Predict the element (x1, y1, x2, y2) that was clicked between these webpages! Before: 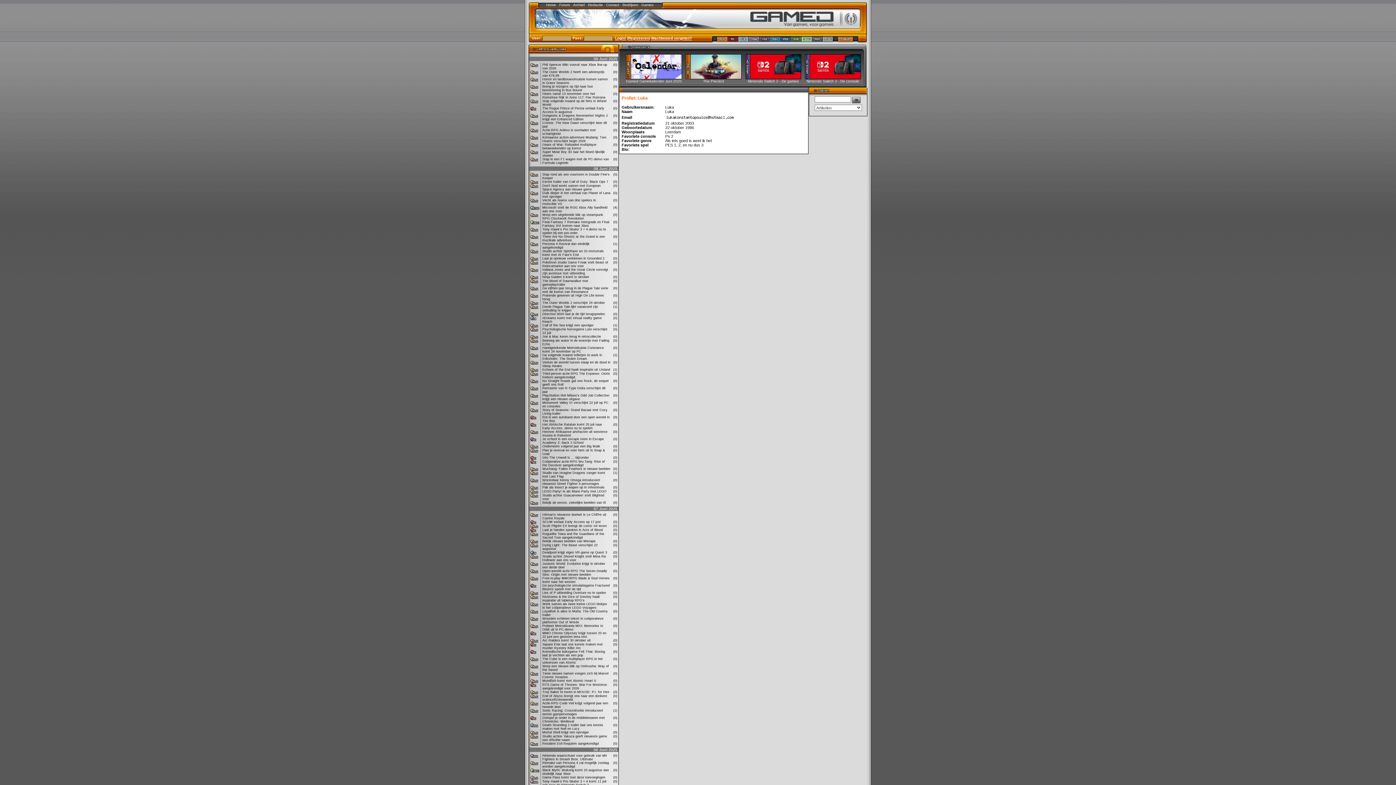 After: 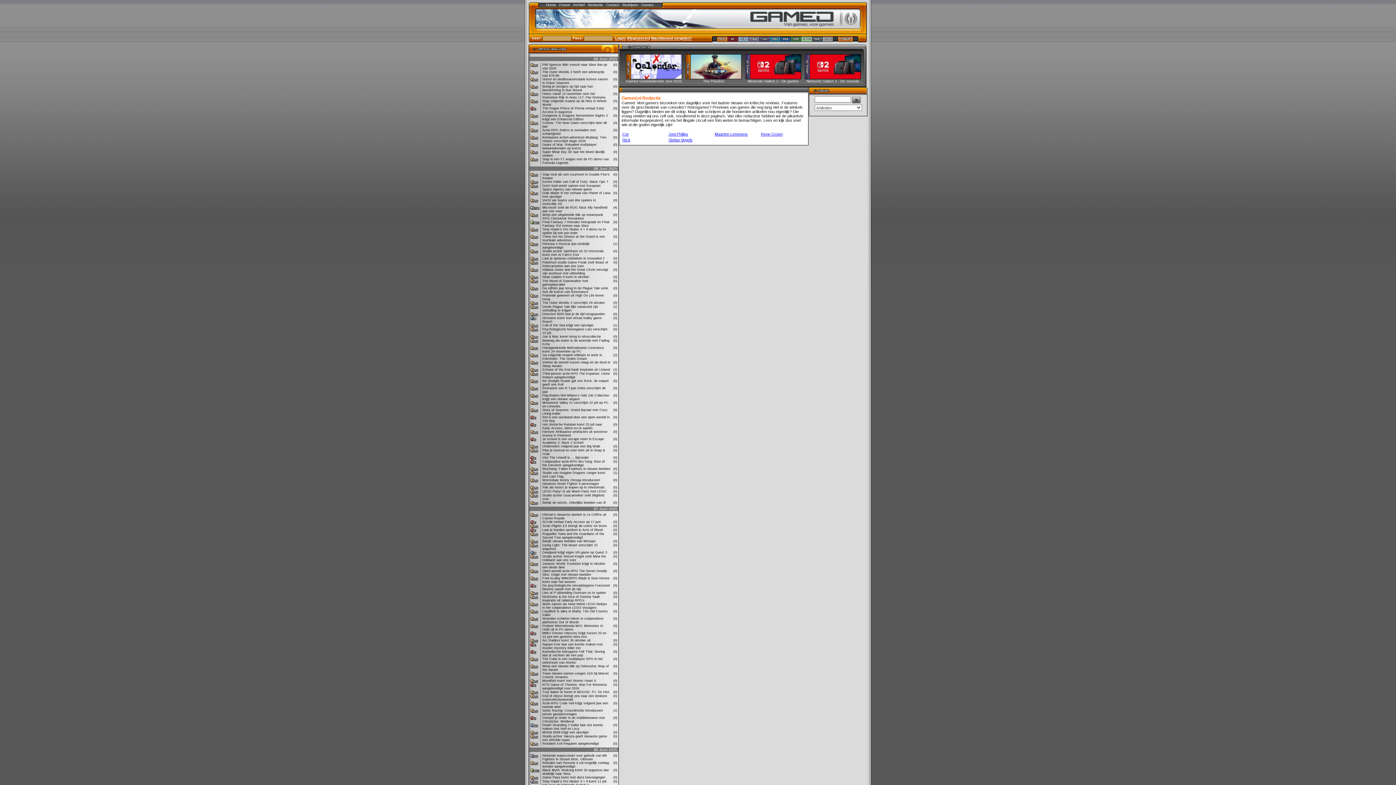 Action: label: Redactie bbox: (588, 2, 603, 6)